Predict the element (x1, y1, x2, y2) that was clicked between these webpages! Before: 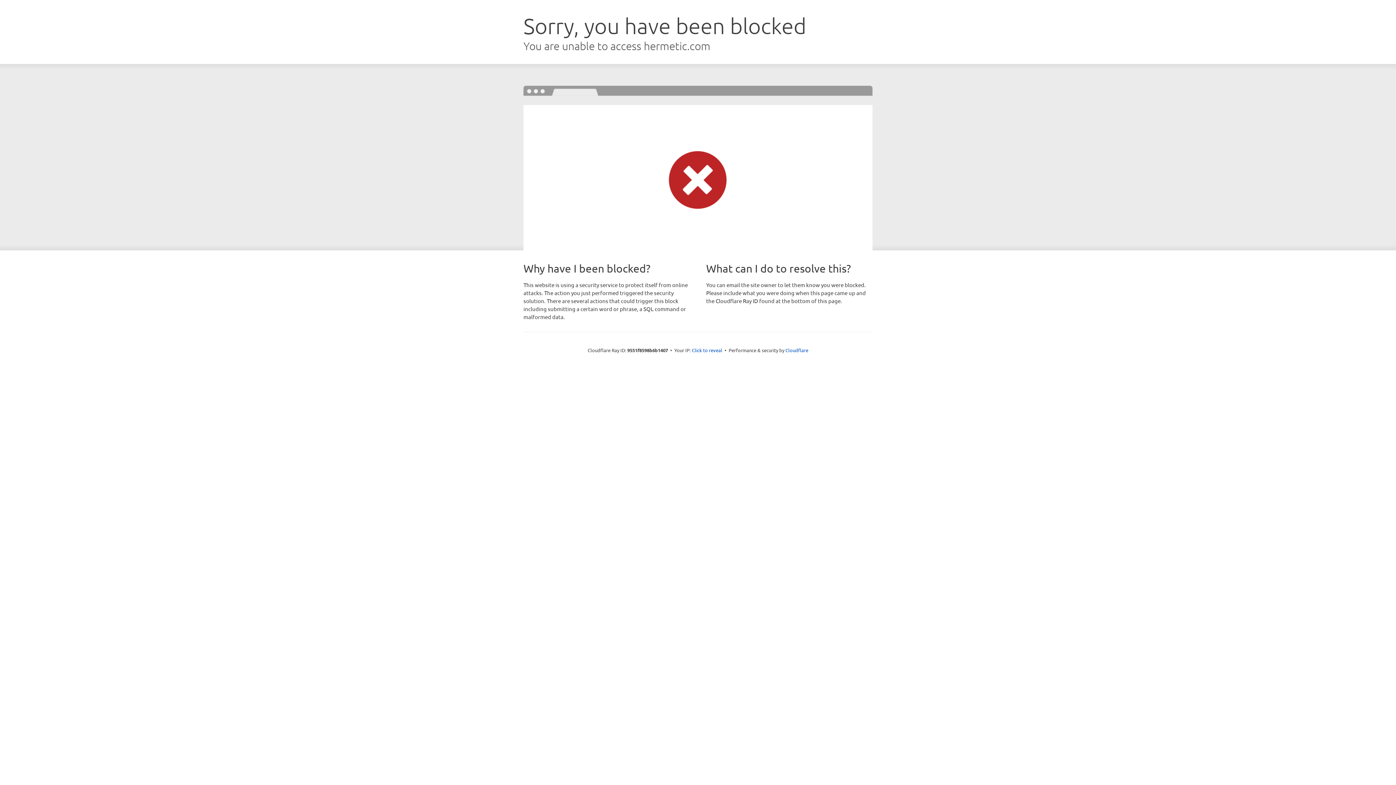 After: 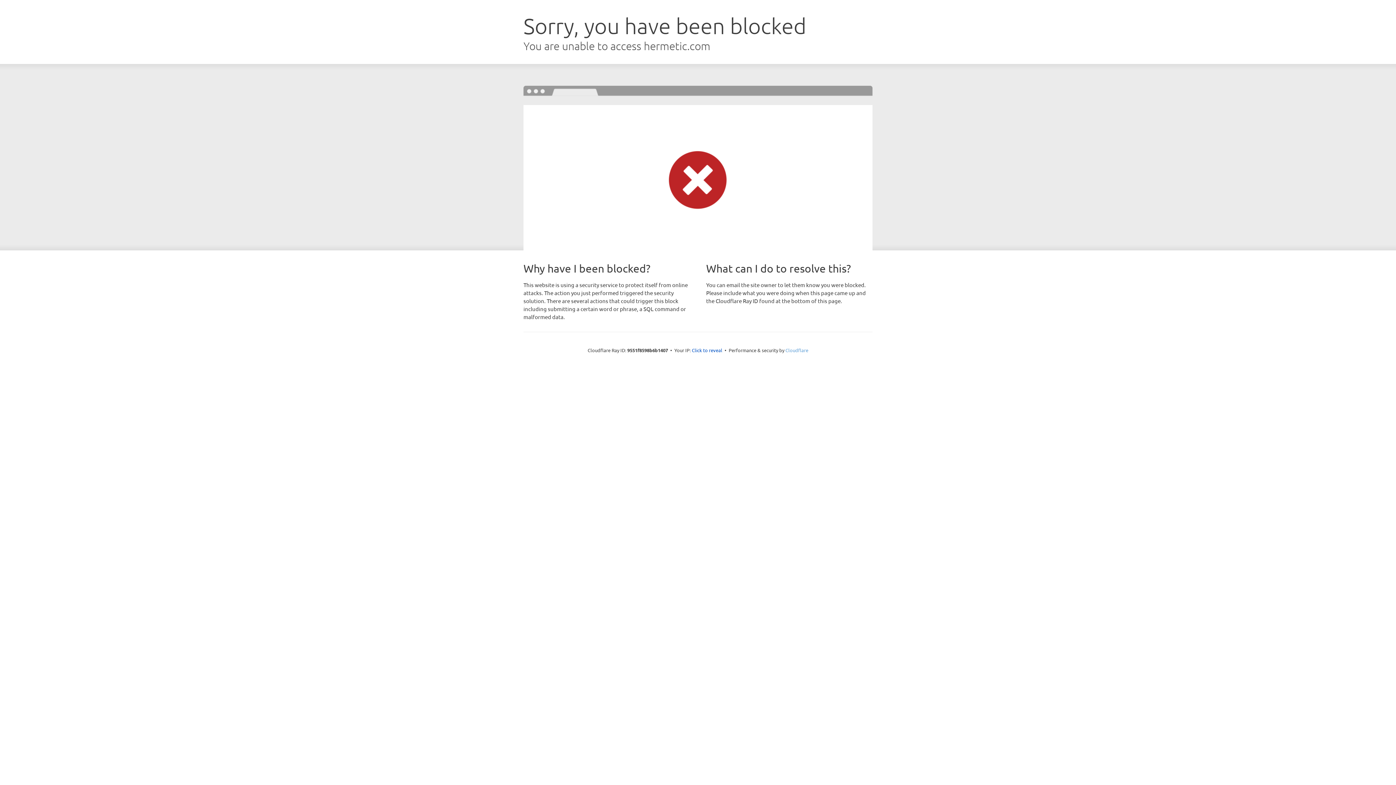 Action: label: Cloudflare bbox: (785, 347, 808, 353)